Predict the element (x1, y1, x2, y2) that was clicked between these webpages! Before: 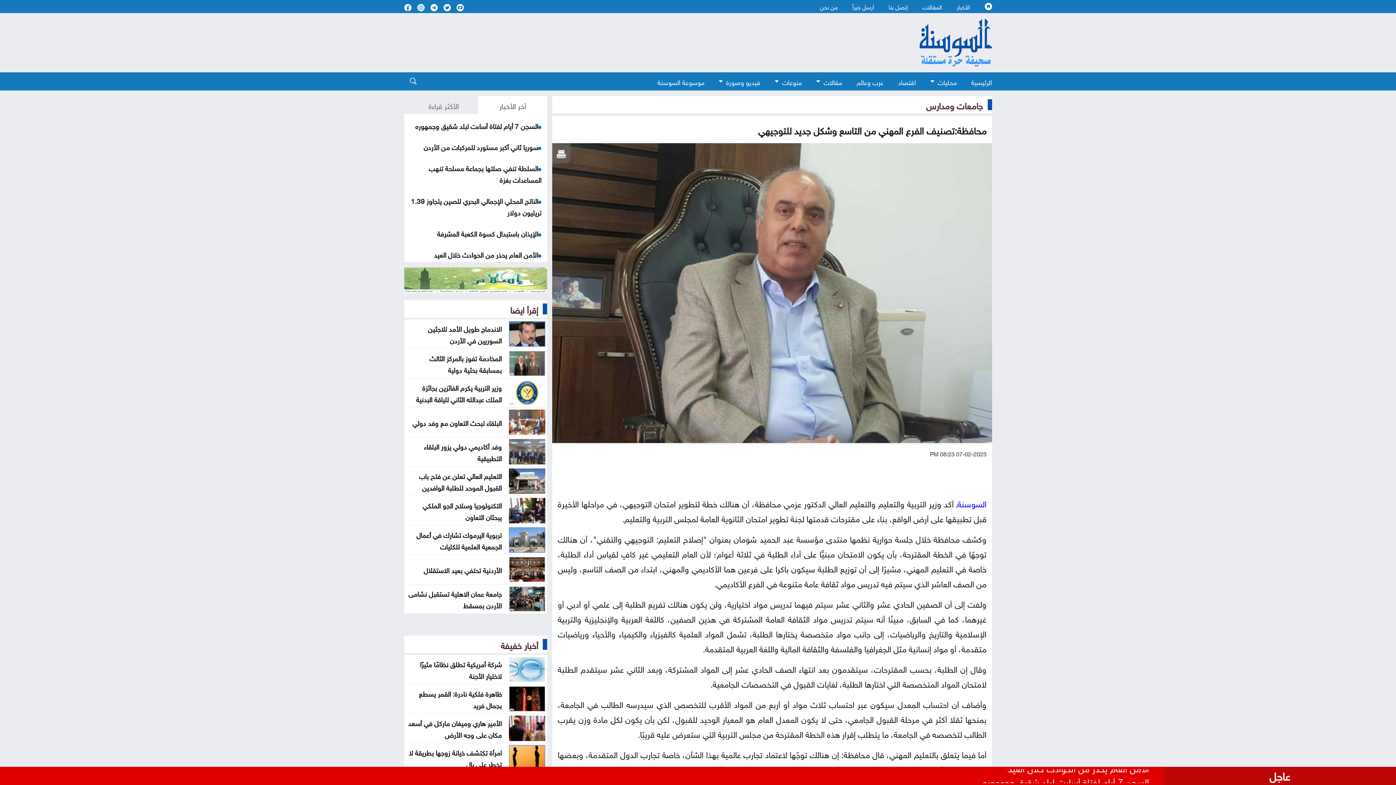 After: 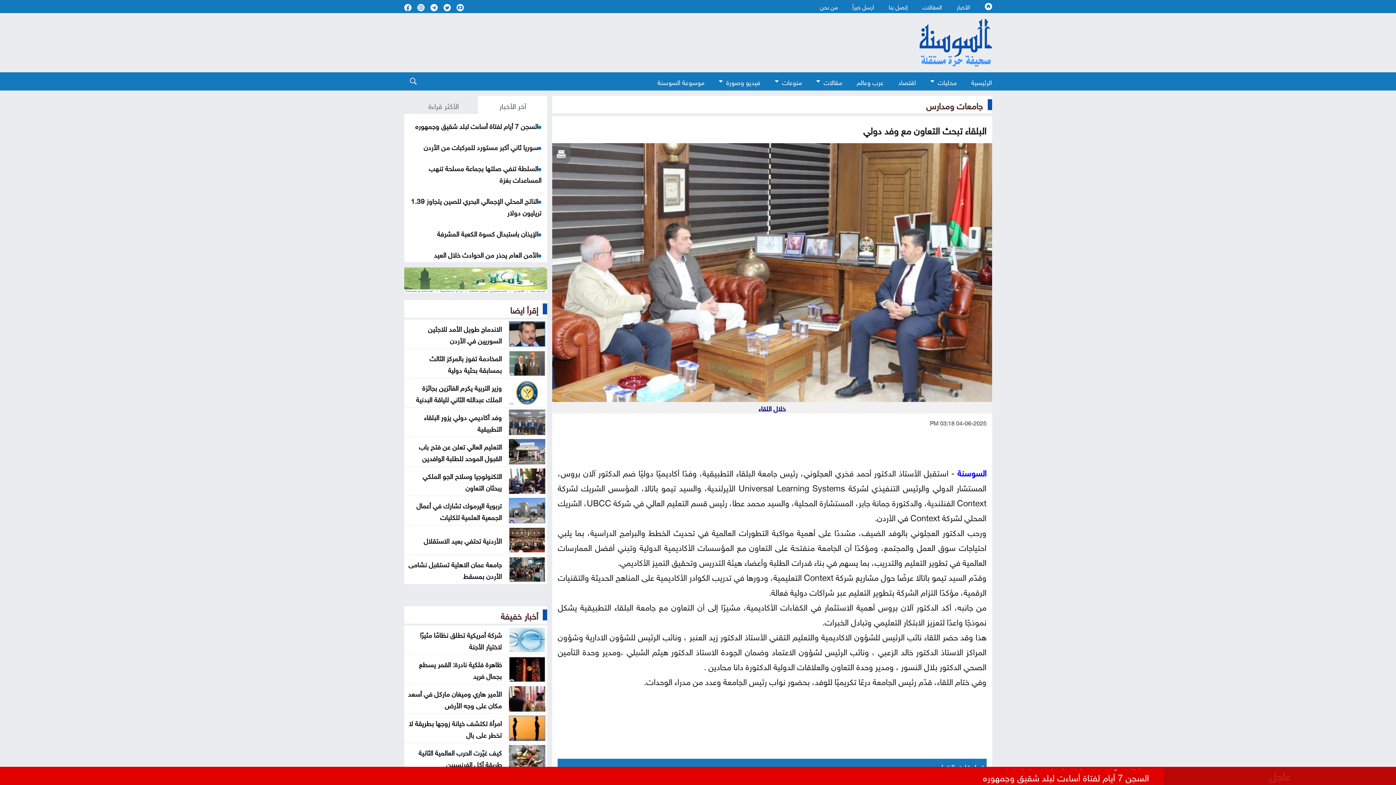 Action: bbox: (509, 414, 545, 426)